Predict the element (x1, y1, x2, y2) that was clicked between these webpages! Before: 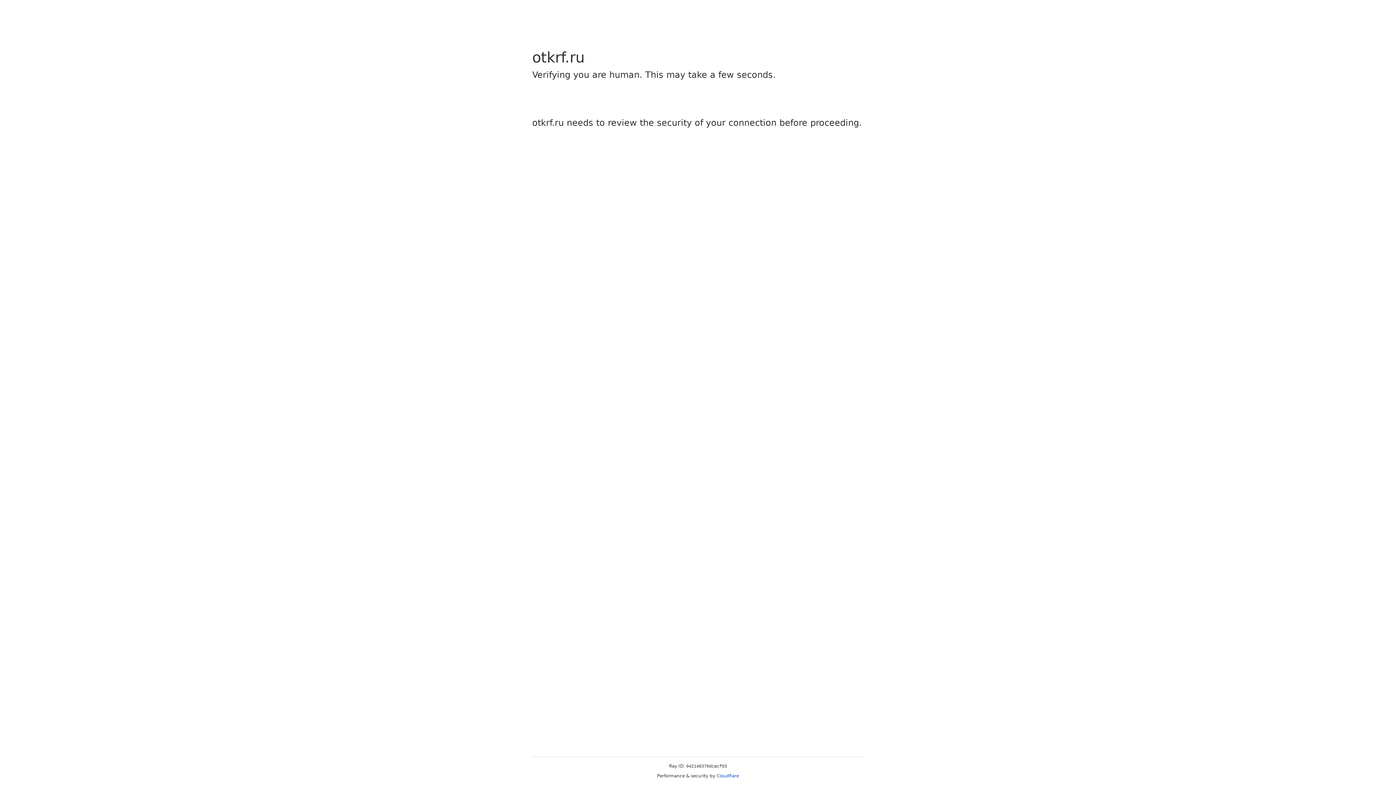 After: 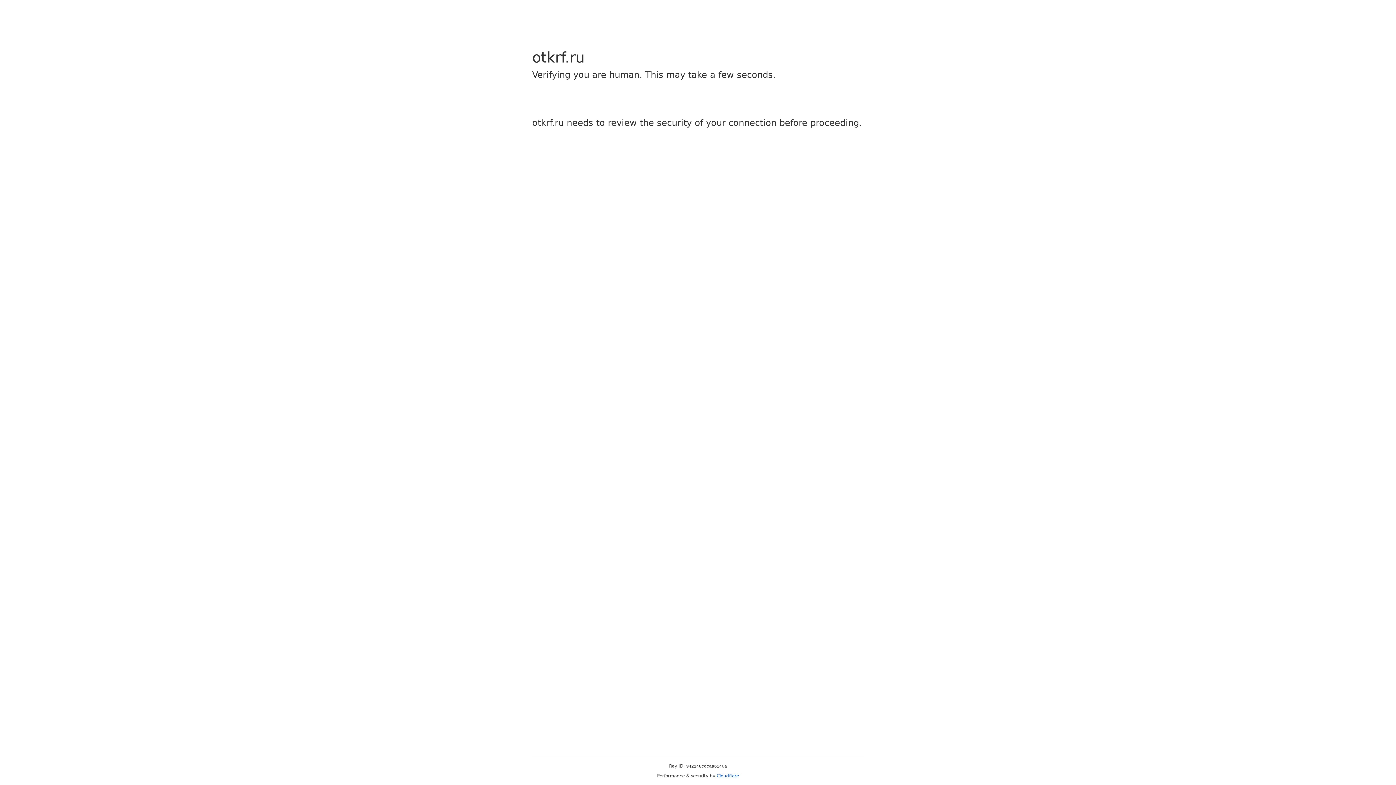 Action: label: Cloudflare bbox: (716, 773, 739, 778)